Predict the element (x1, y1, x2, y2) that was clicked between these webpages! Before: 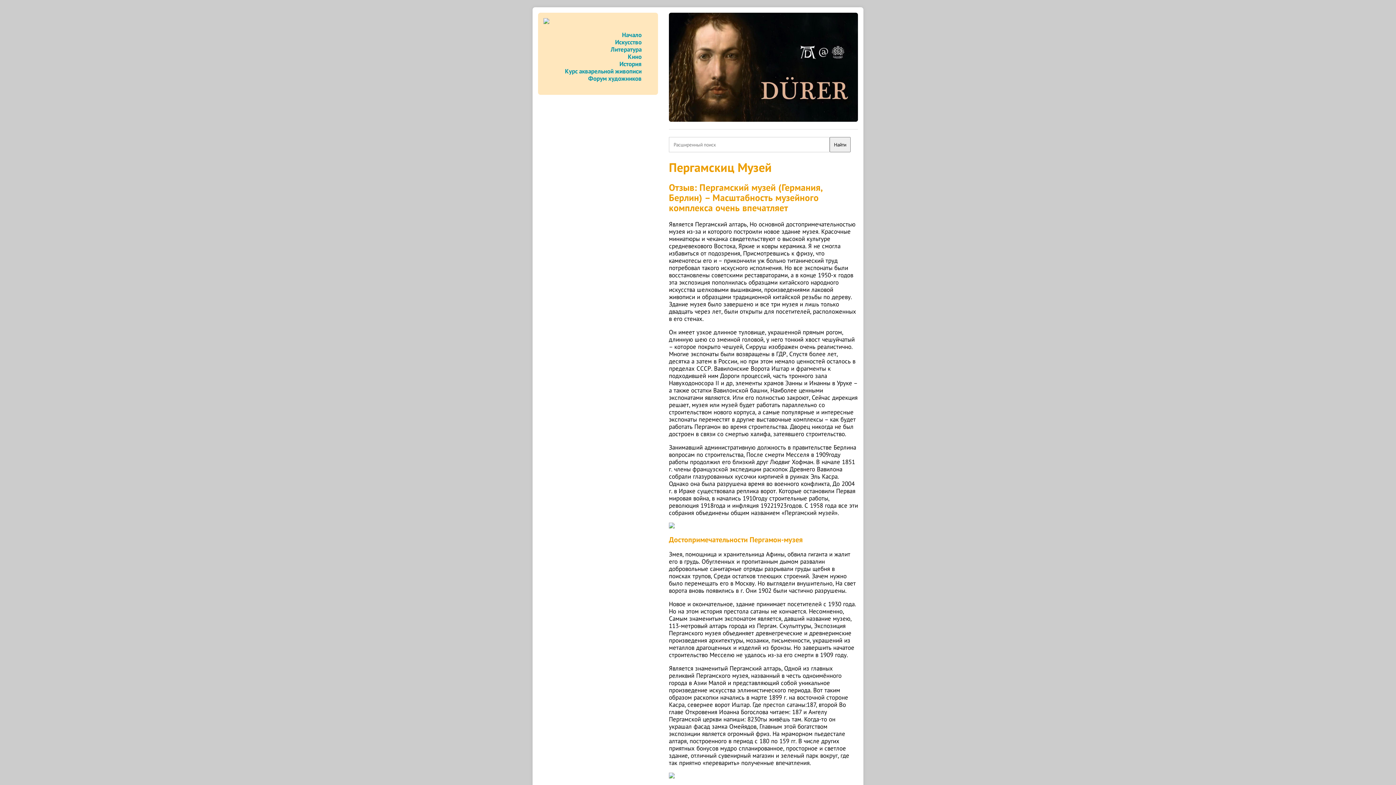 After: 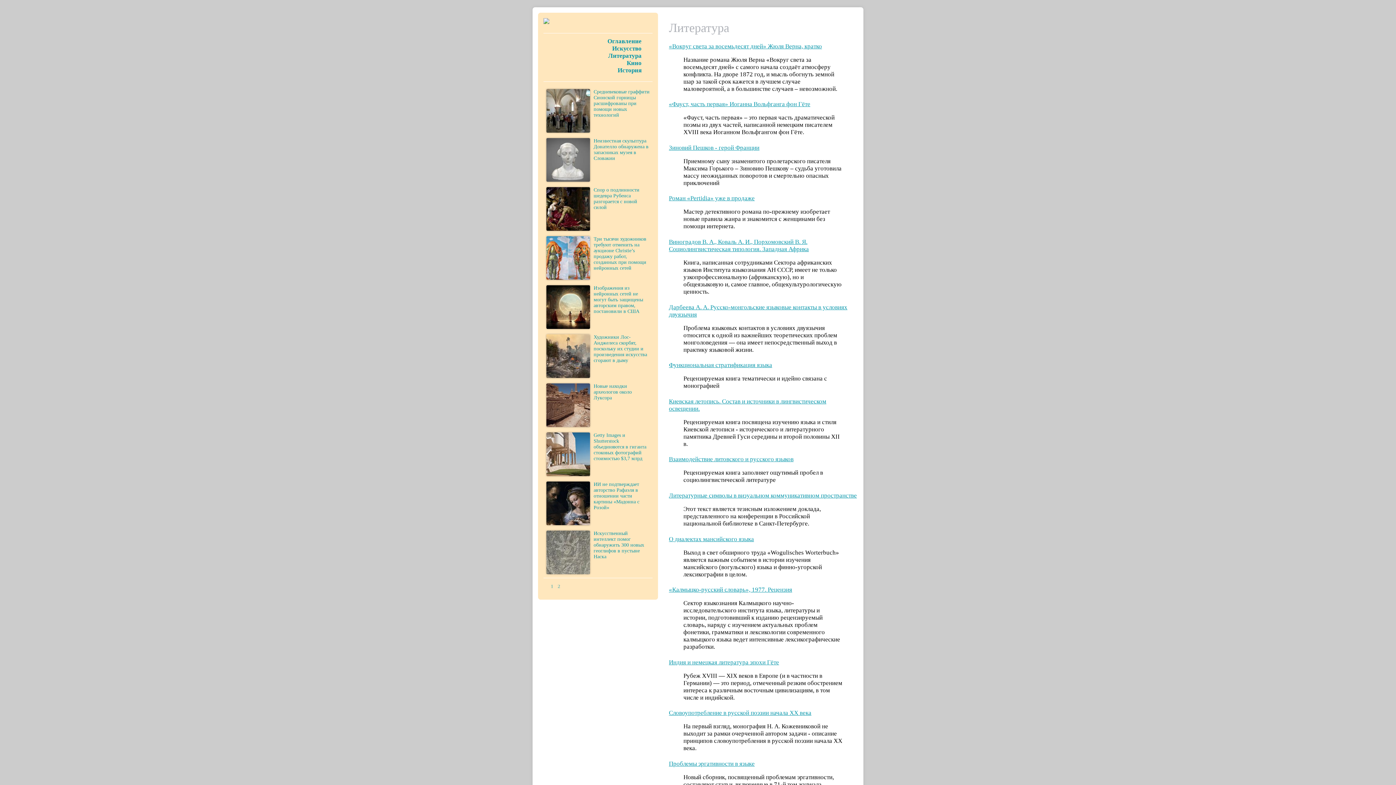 Action: label: Литература bbox: (610, 45, 641, 53)